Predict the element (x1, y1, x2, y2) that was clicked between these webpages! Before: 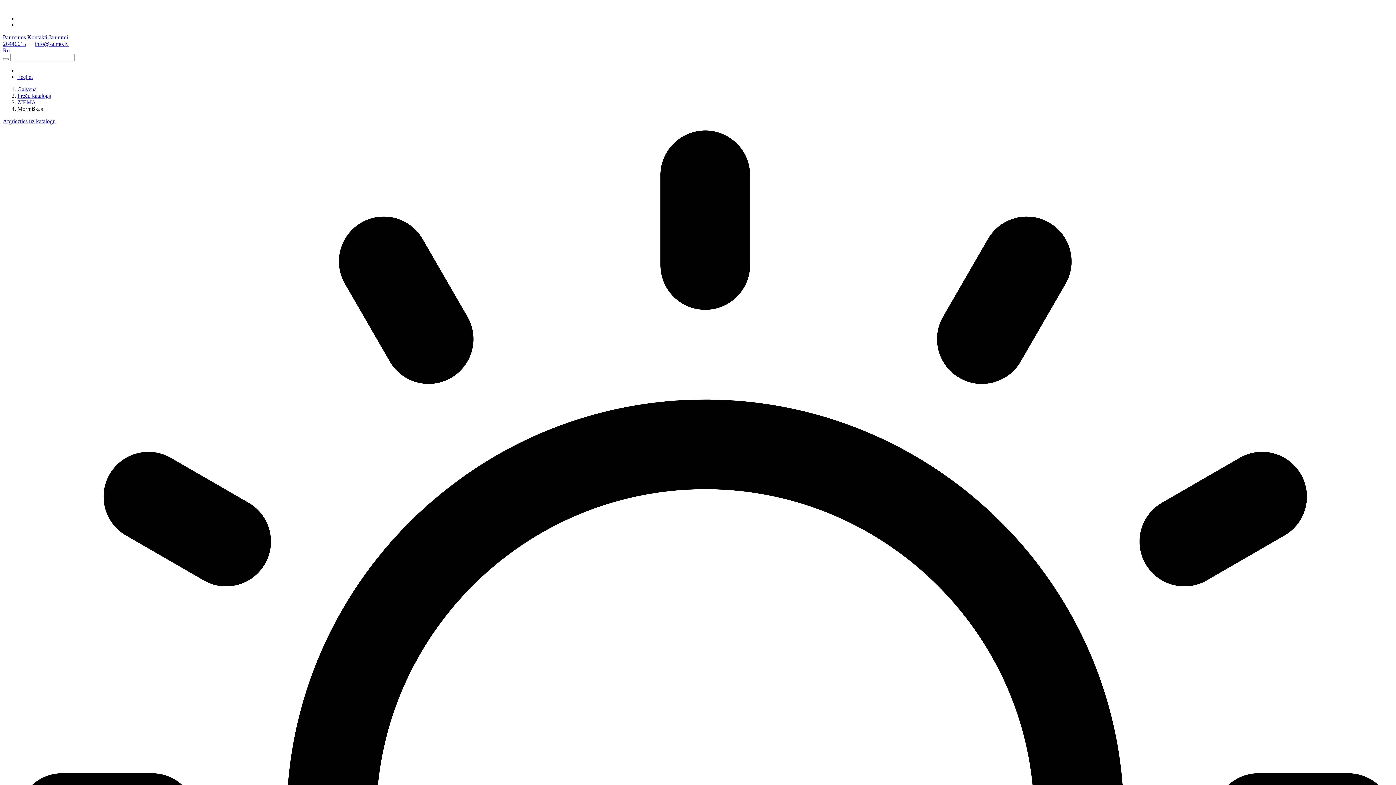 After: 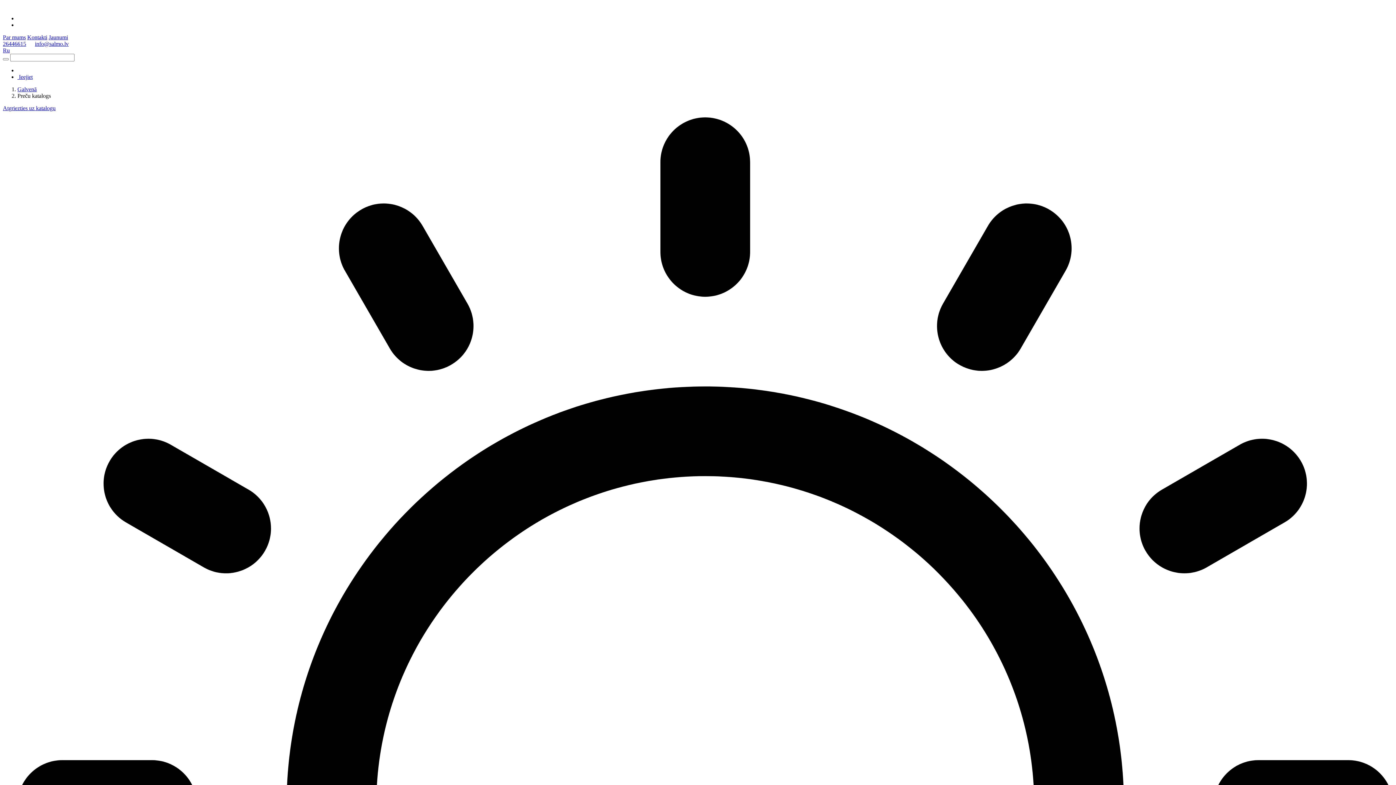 Action: bbox: (2, 118, 55, 124) label: Atgriezties uz katalogu